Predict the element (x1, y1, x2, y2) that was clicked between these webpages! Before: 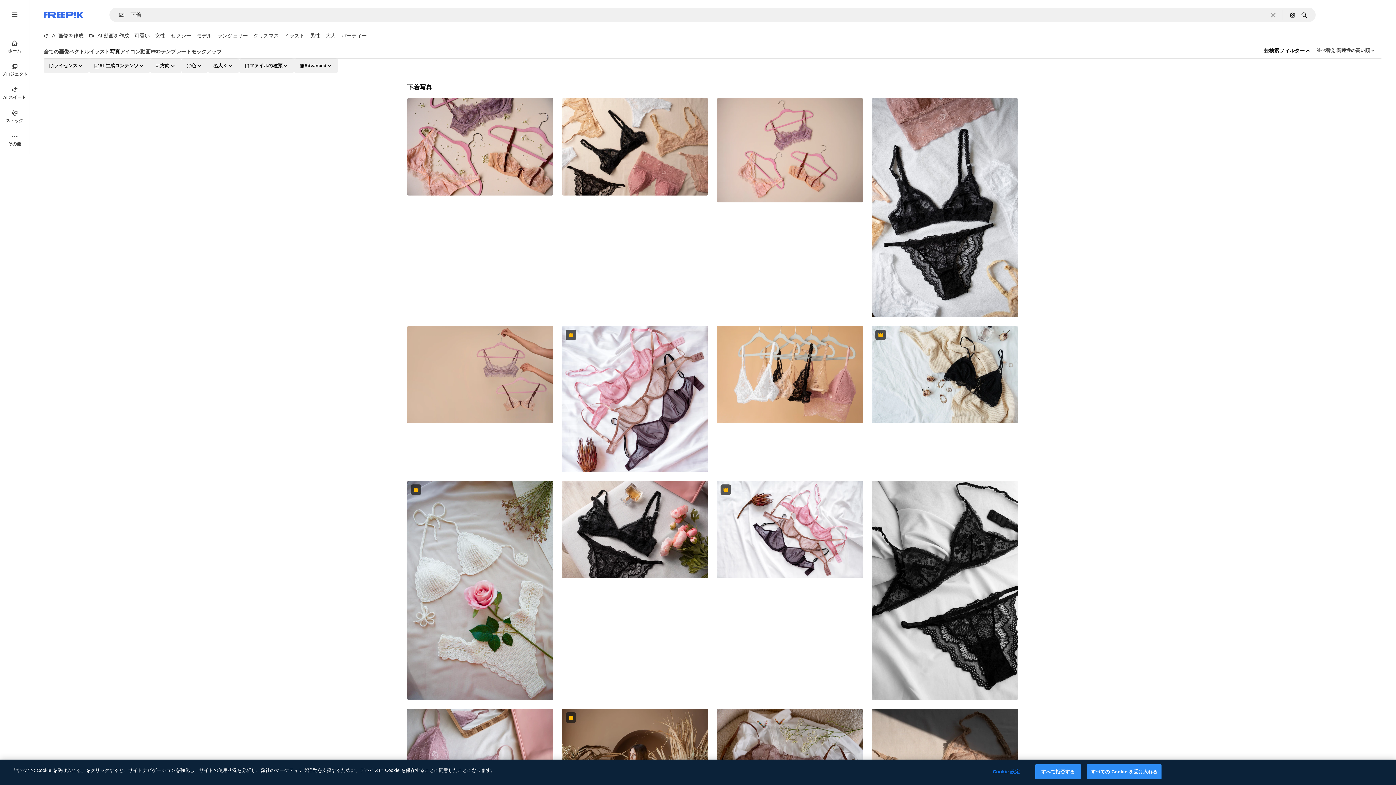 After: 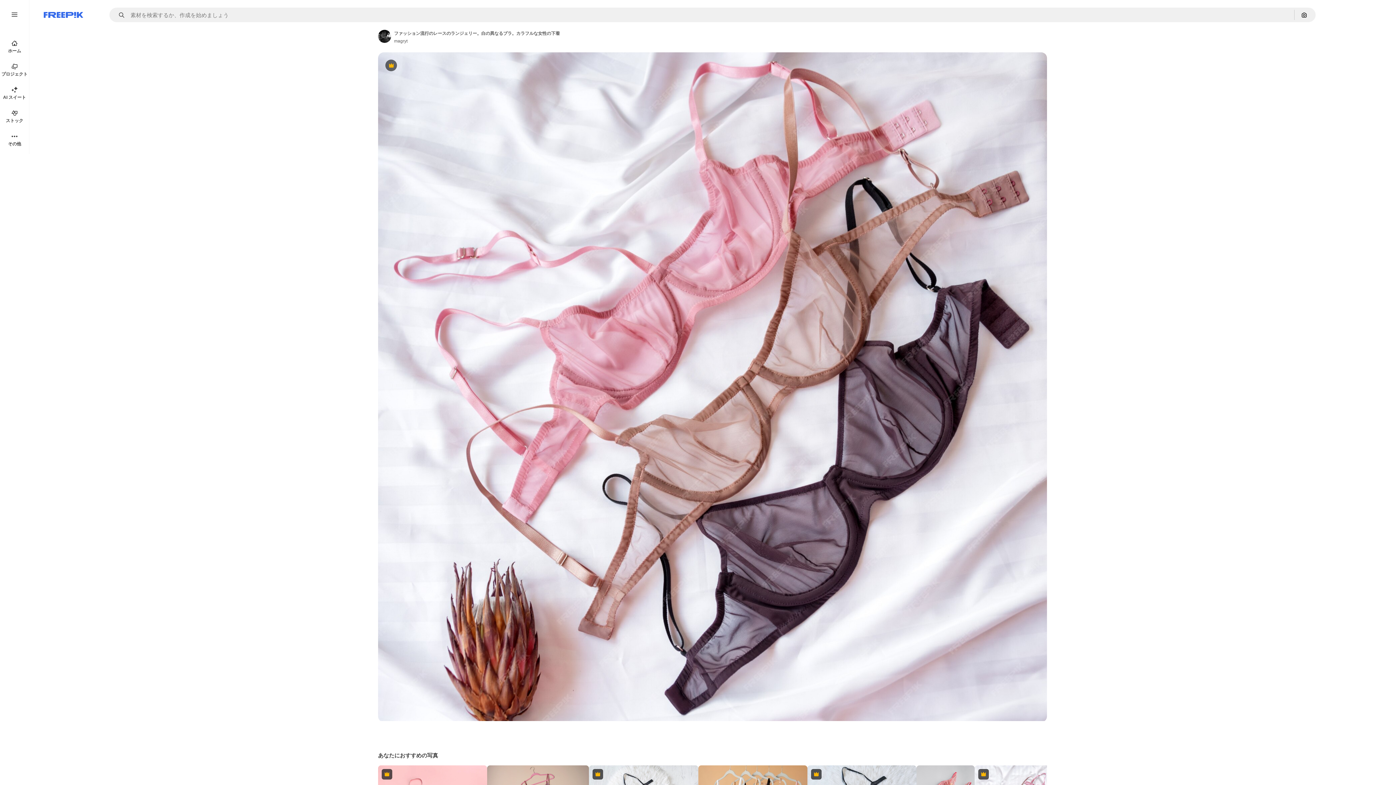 Action: bbox: (562, 326, 708, 472)